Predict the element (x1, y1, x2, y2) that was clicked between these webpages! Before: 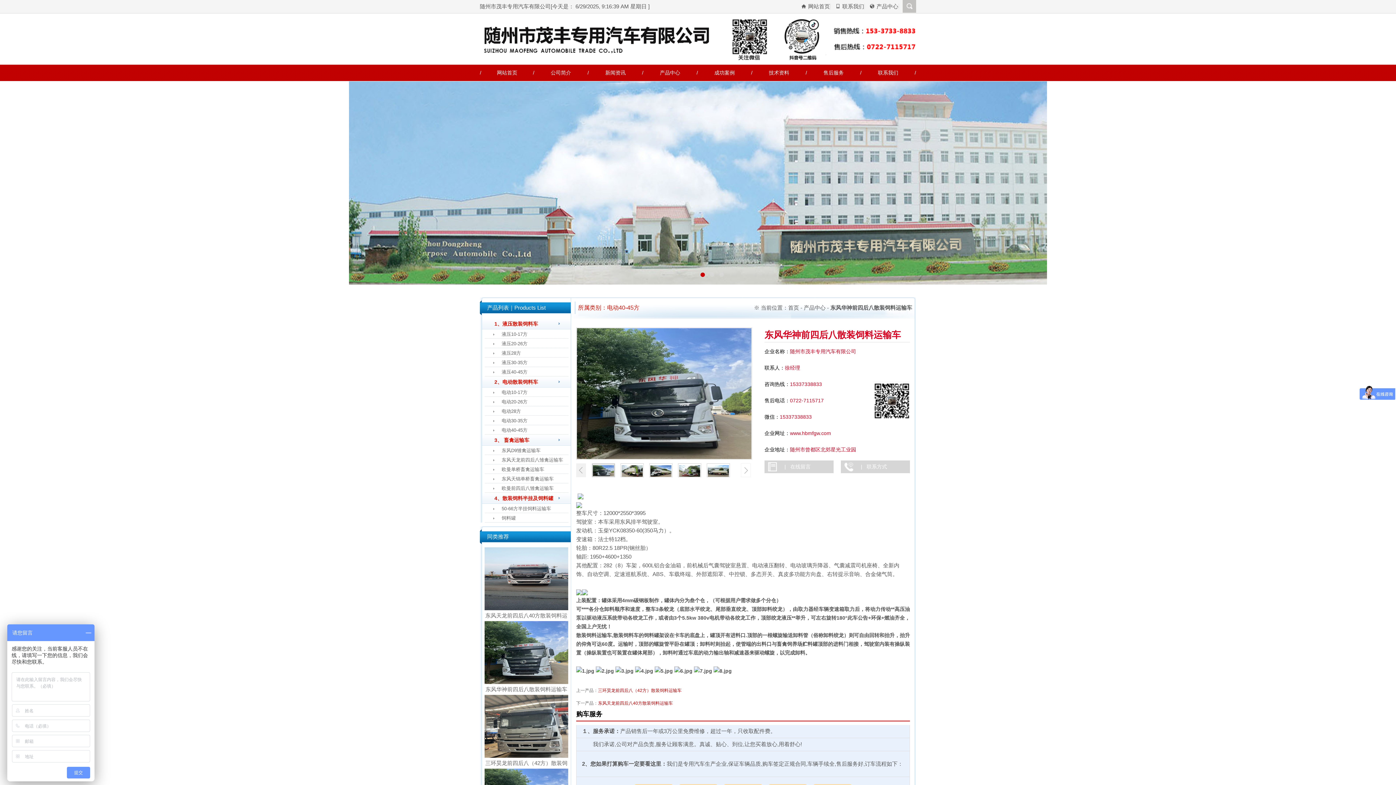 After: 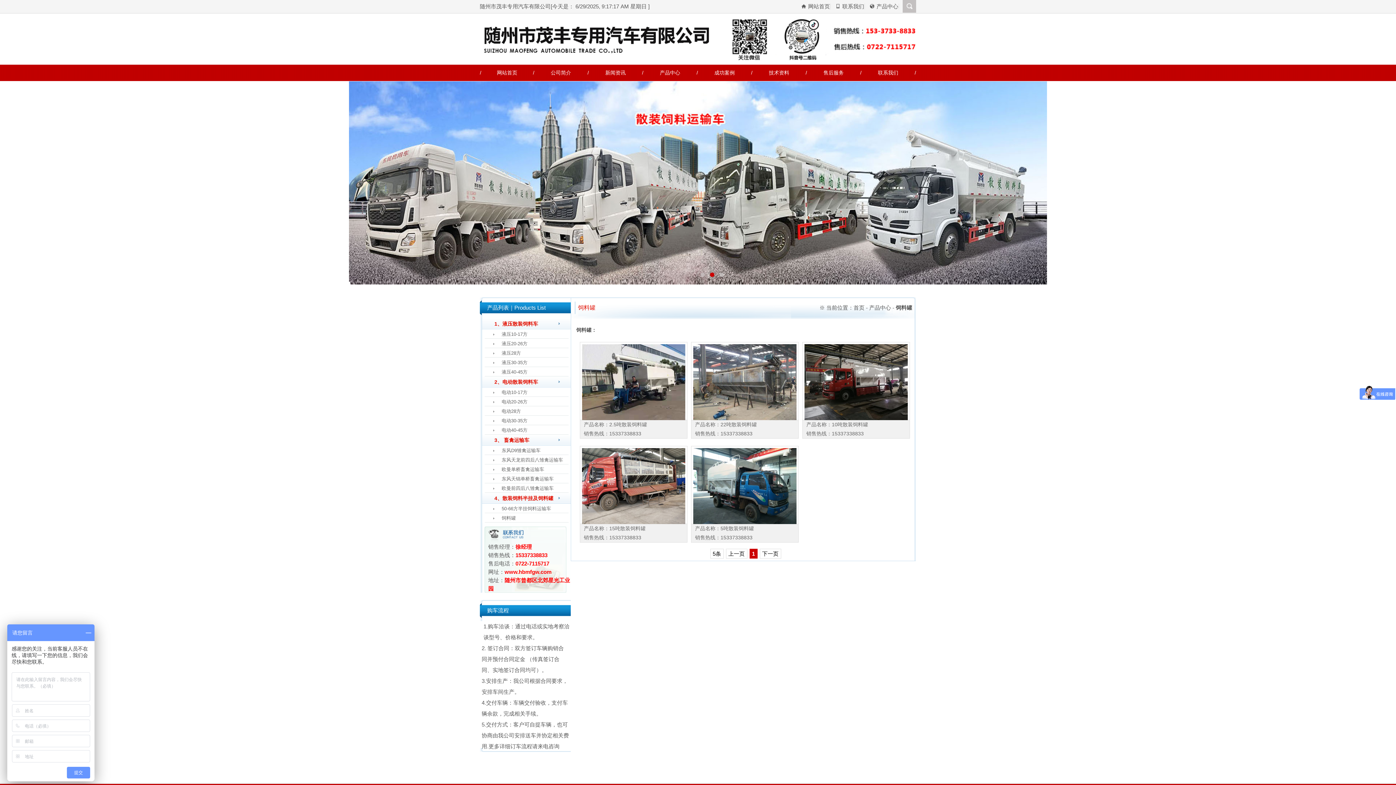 Action: label: 饲料罐 bbox: (480, 515, 516, 521)